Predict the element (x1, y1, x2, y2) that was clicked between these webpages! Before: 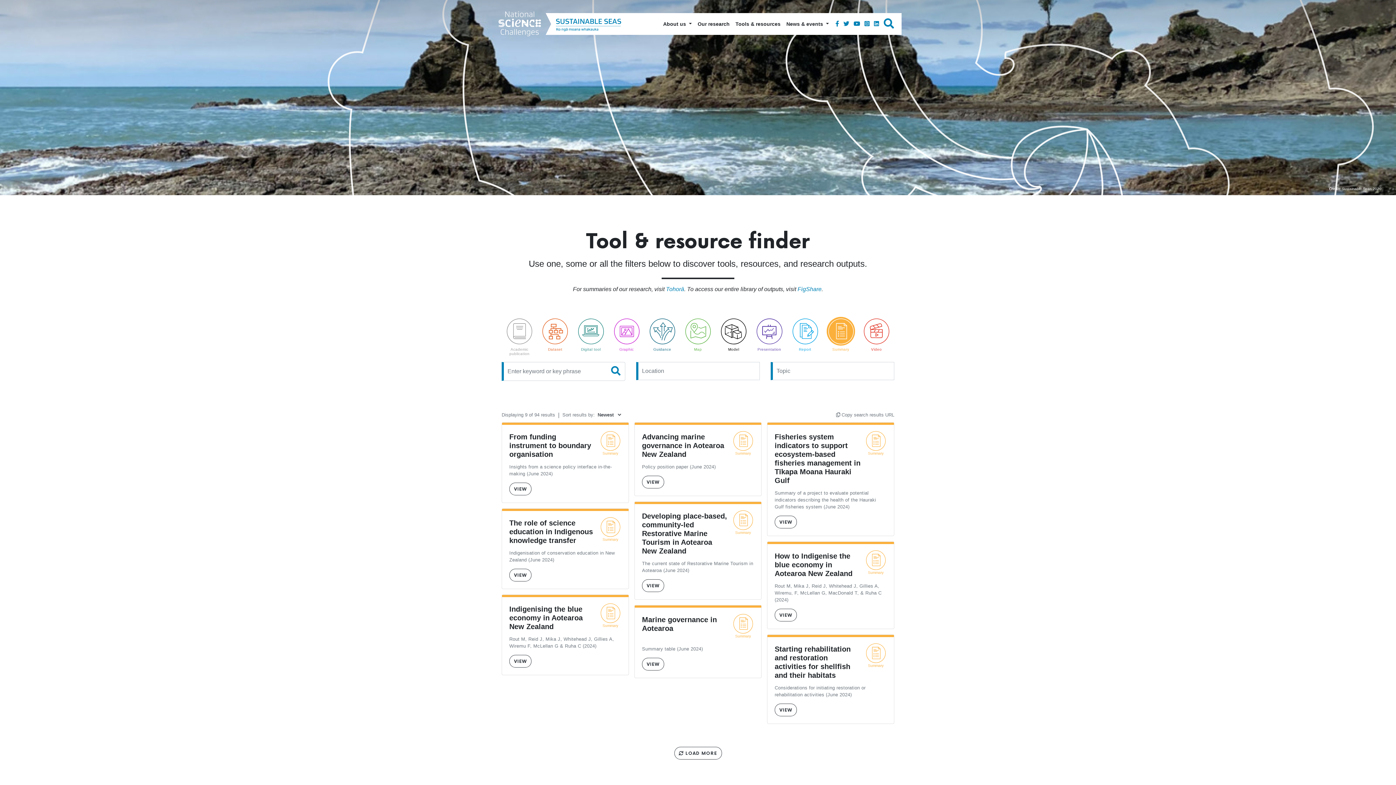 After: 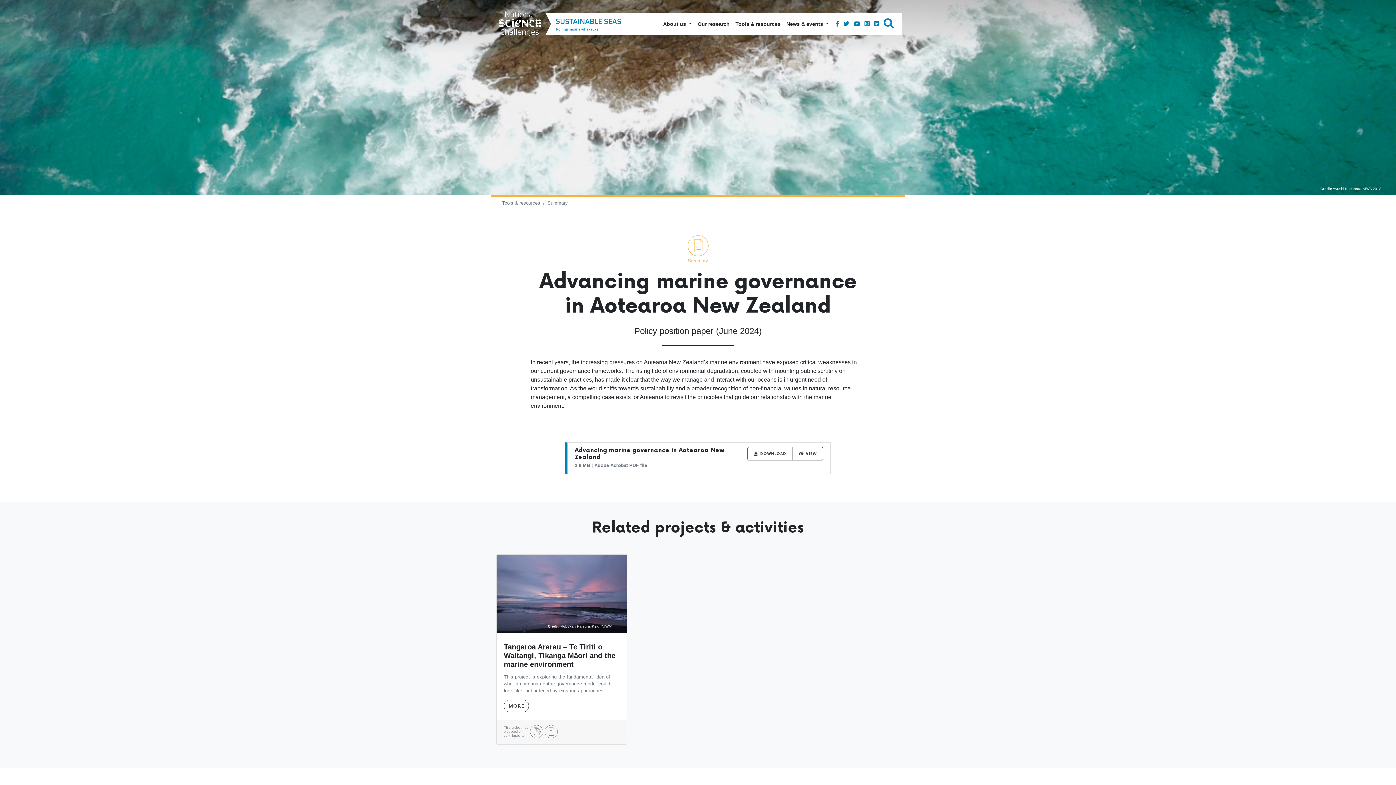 Action: label: VIEW bbox: (642, 475, 664, 488)